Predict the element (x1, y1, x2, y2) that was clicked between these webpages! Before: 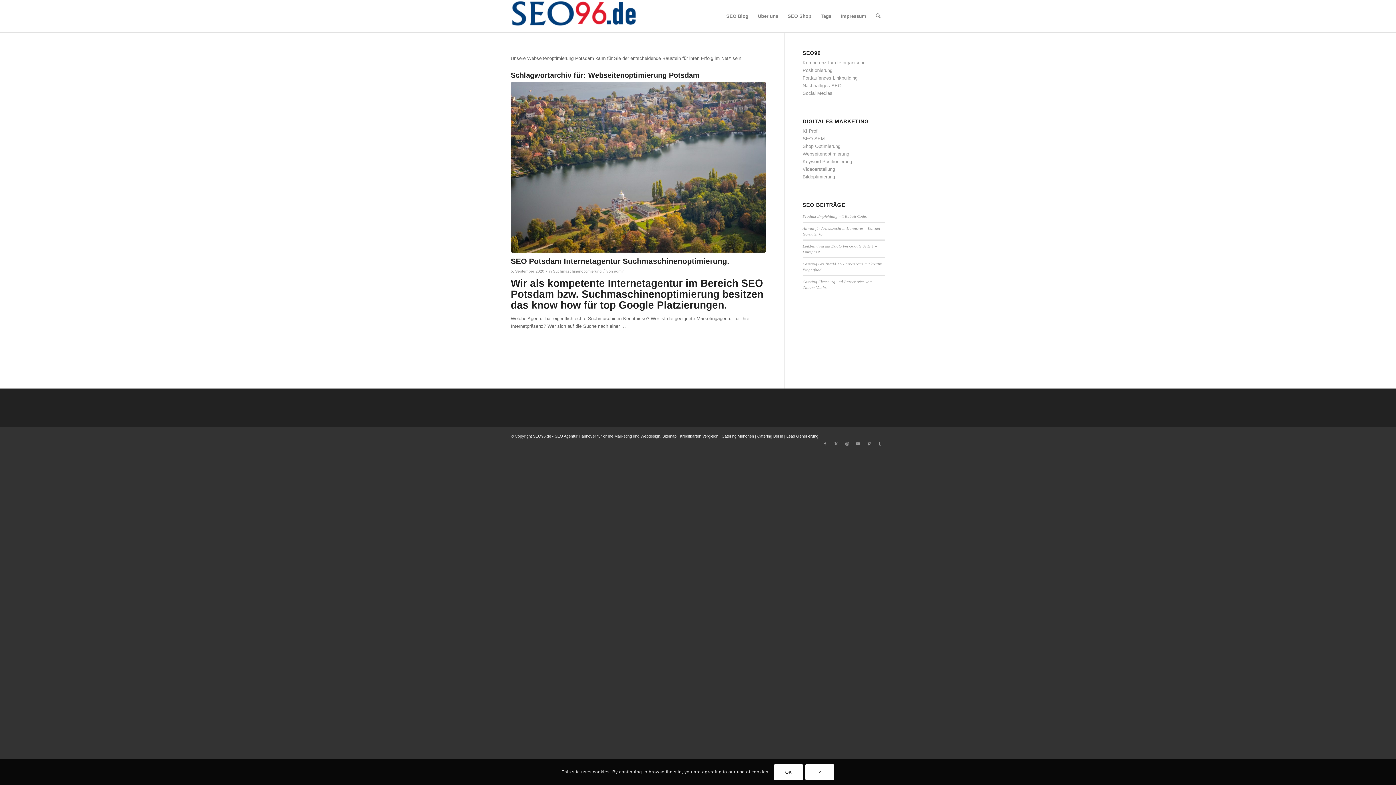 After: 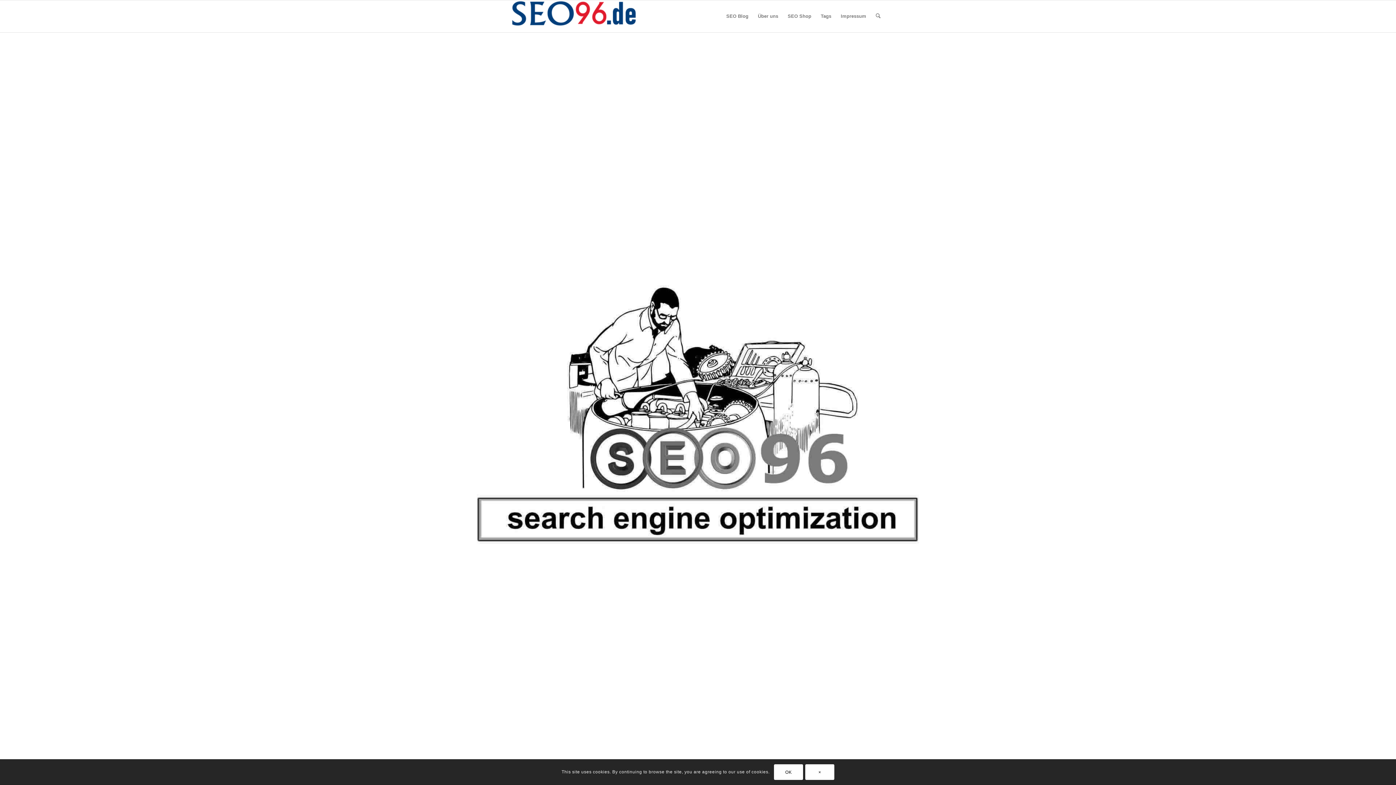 Action: label: SEO96 Logo bbox: (510, 0, 638, 32)